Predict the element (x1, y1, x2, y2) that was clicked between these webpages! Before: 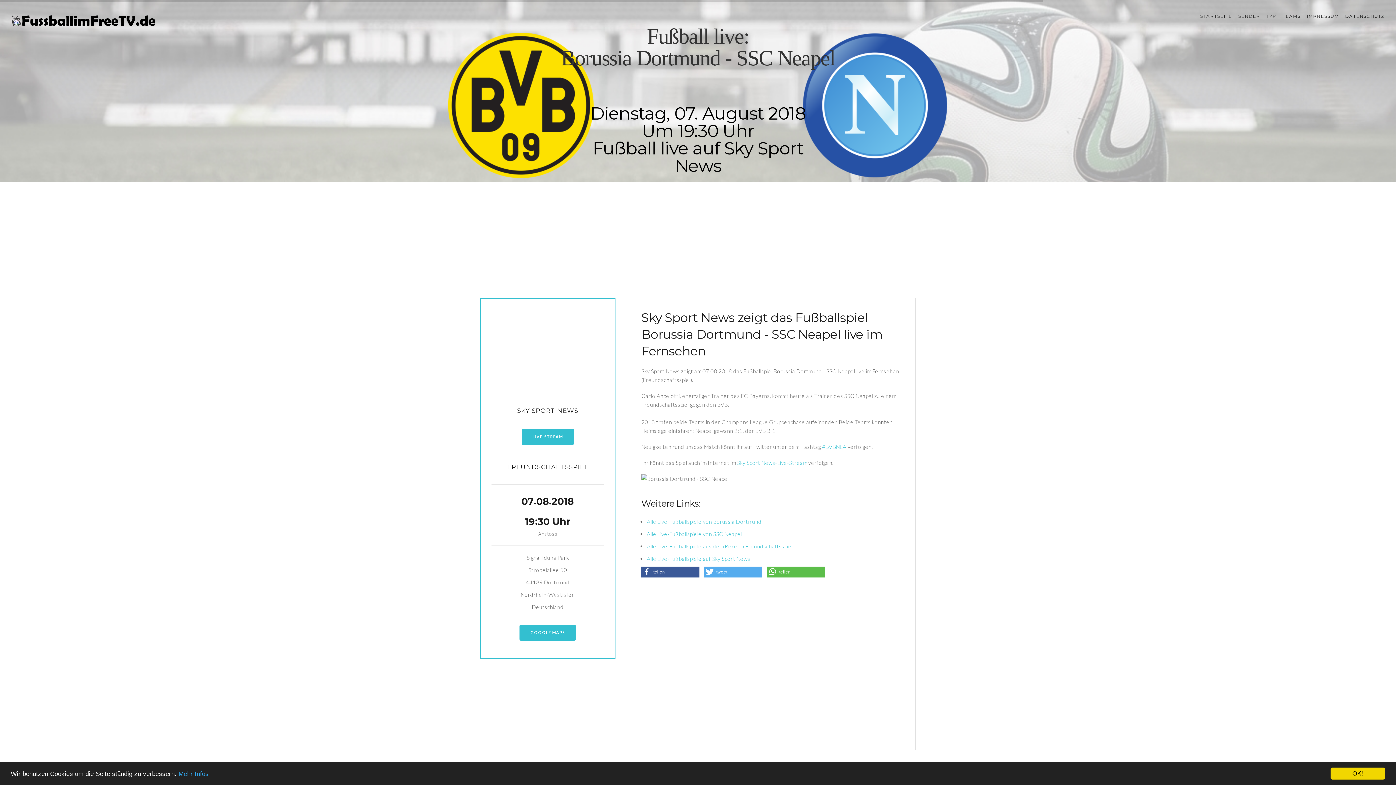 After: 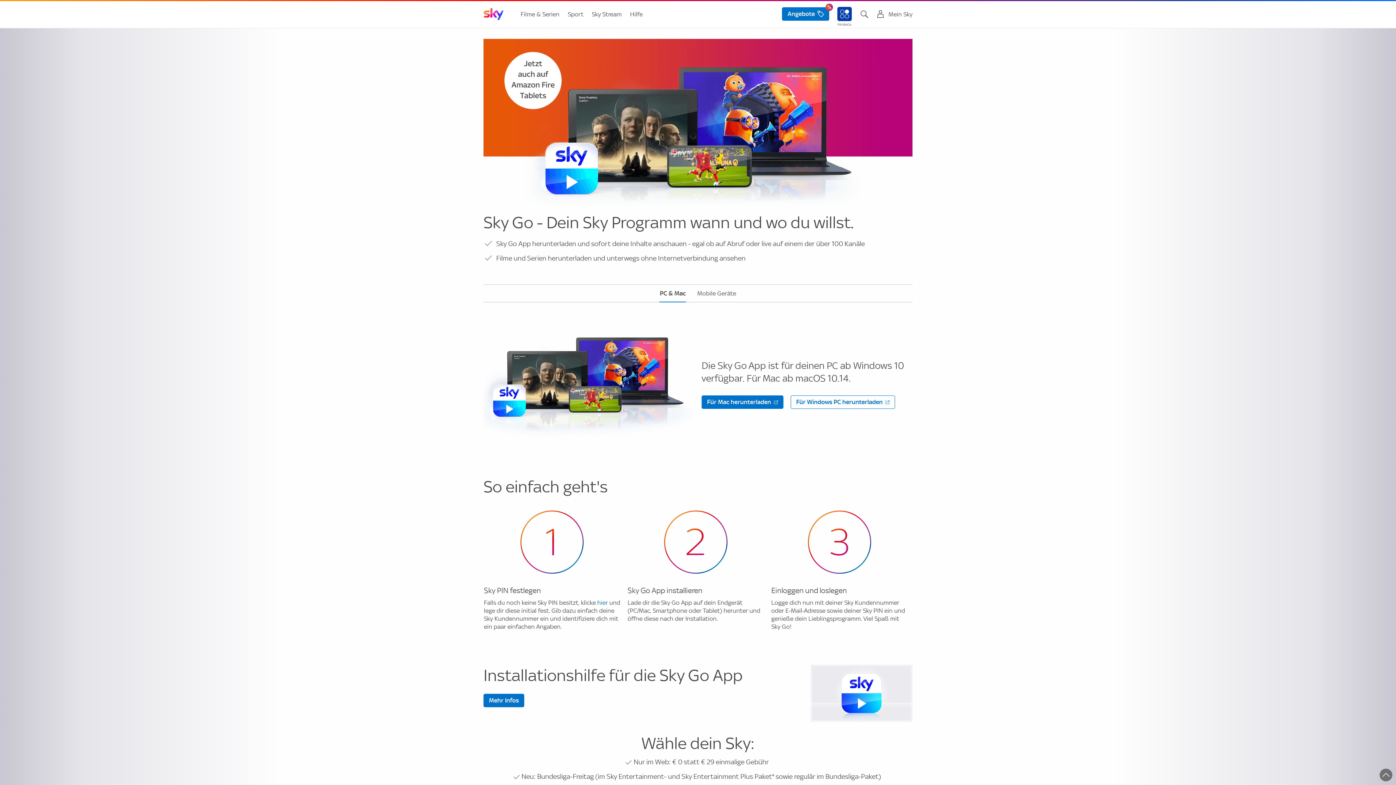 Action: bbox: (737, 459, 807, 466) label: Sky Sport News-Live-Stream